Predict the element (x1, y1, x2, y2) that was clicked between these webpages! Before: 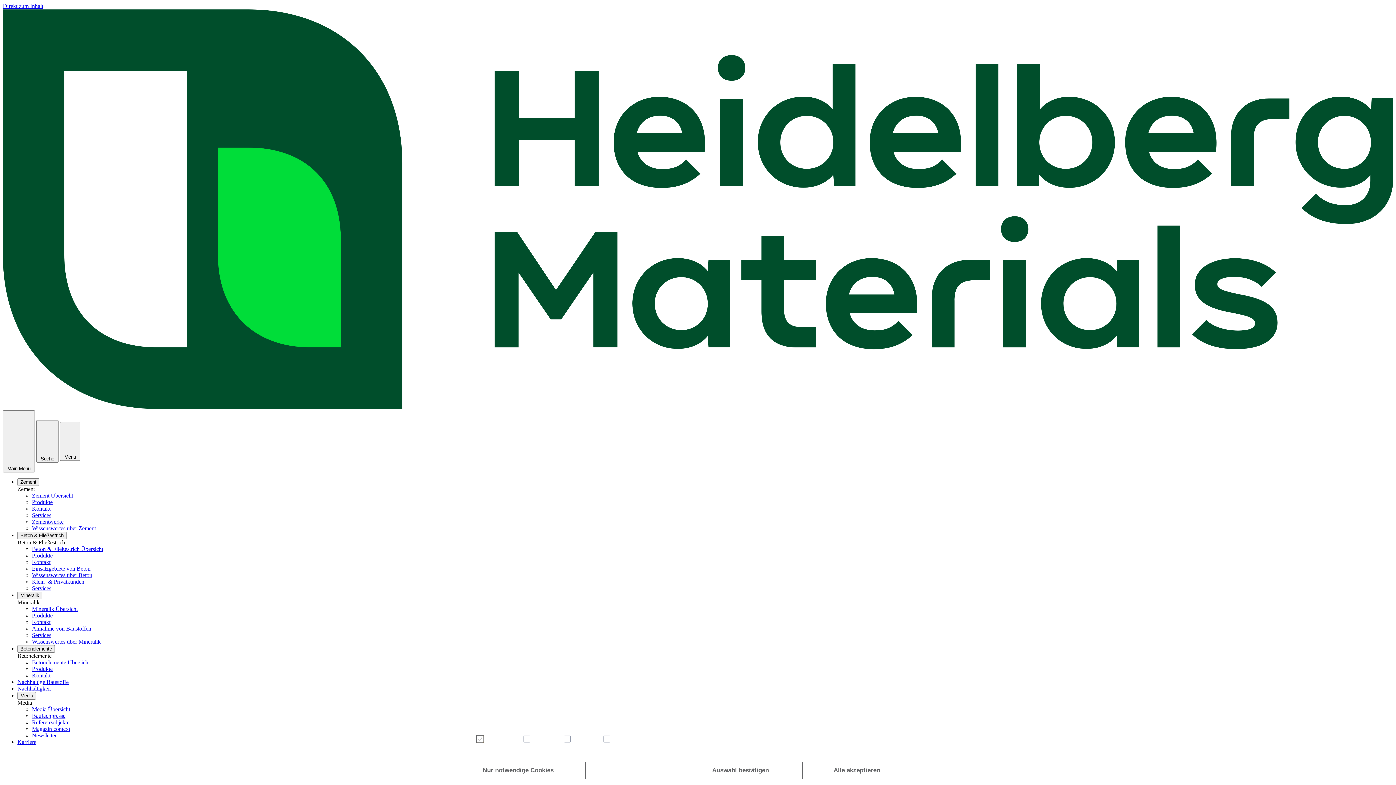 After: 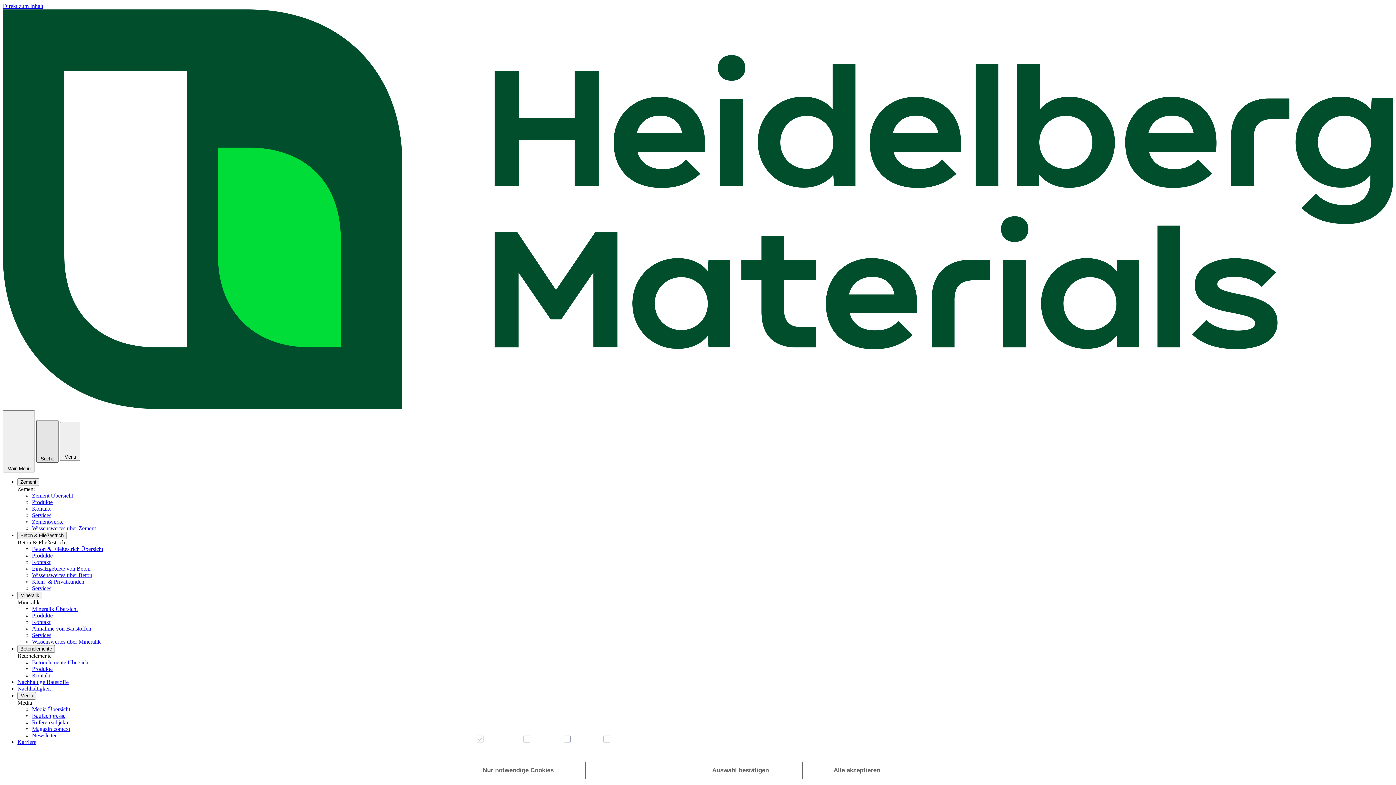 Action: label: Suche bbox: (36, 420, 58, 462)